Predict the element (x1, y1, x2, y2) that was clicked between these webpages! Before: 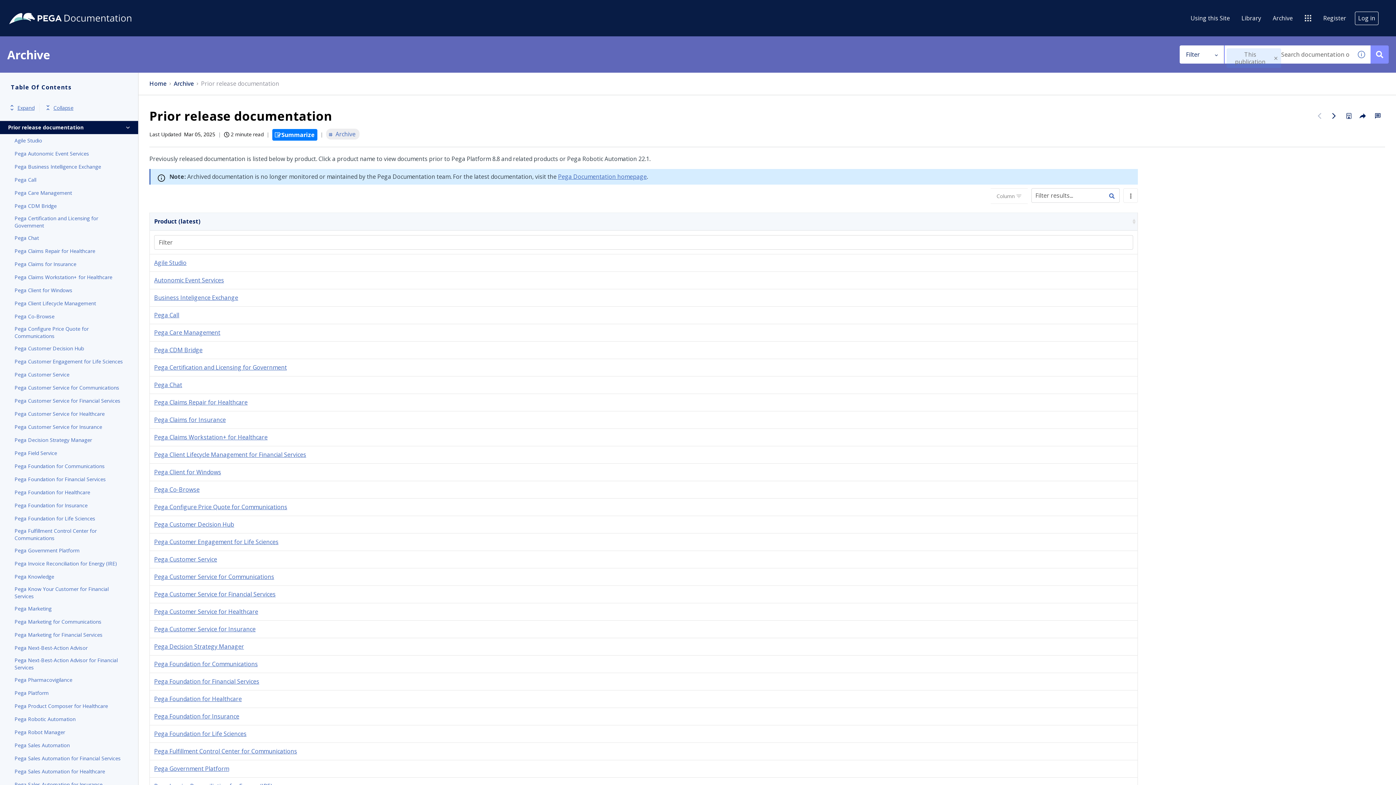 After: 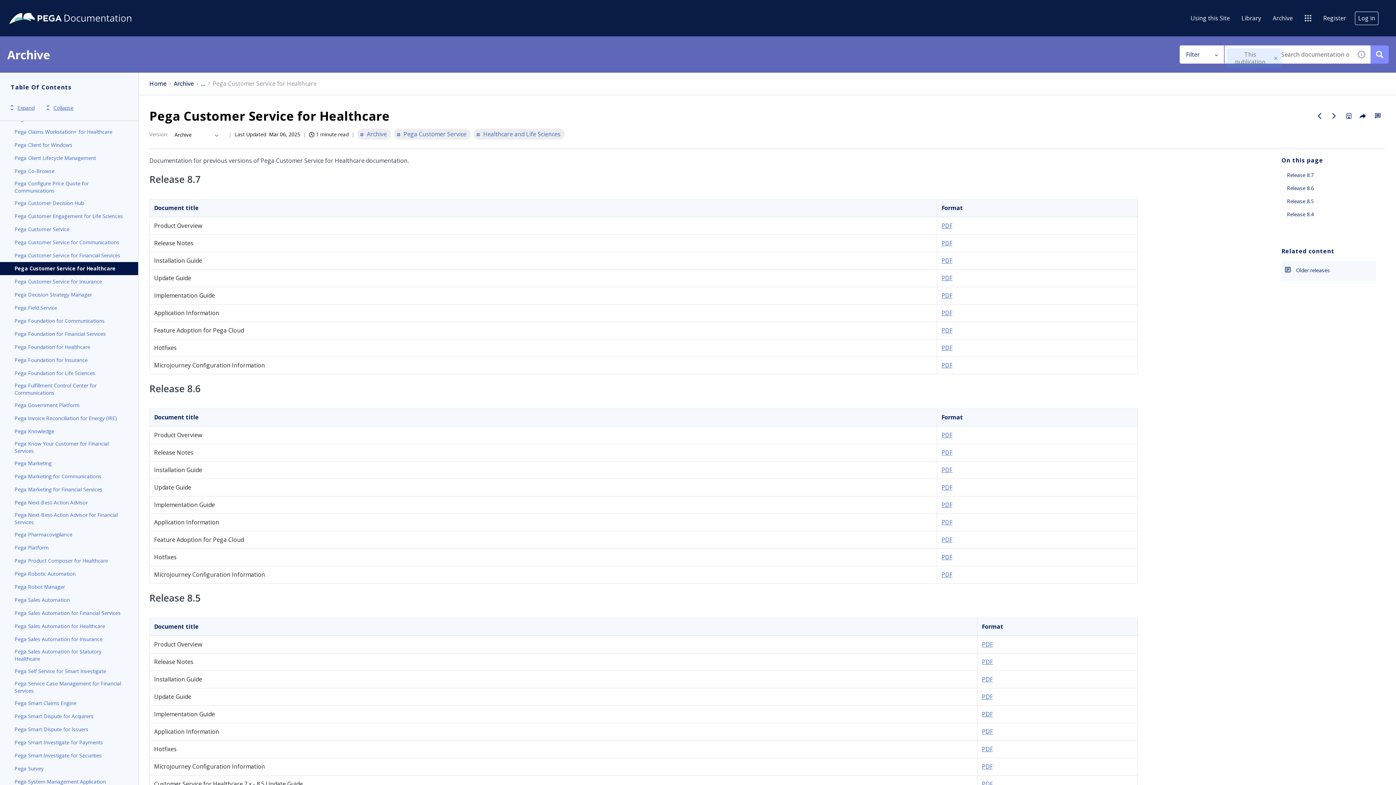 Action: bbox: (154, 608, 258, 616) label: Pega Customer Service for Healthcare